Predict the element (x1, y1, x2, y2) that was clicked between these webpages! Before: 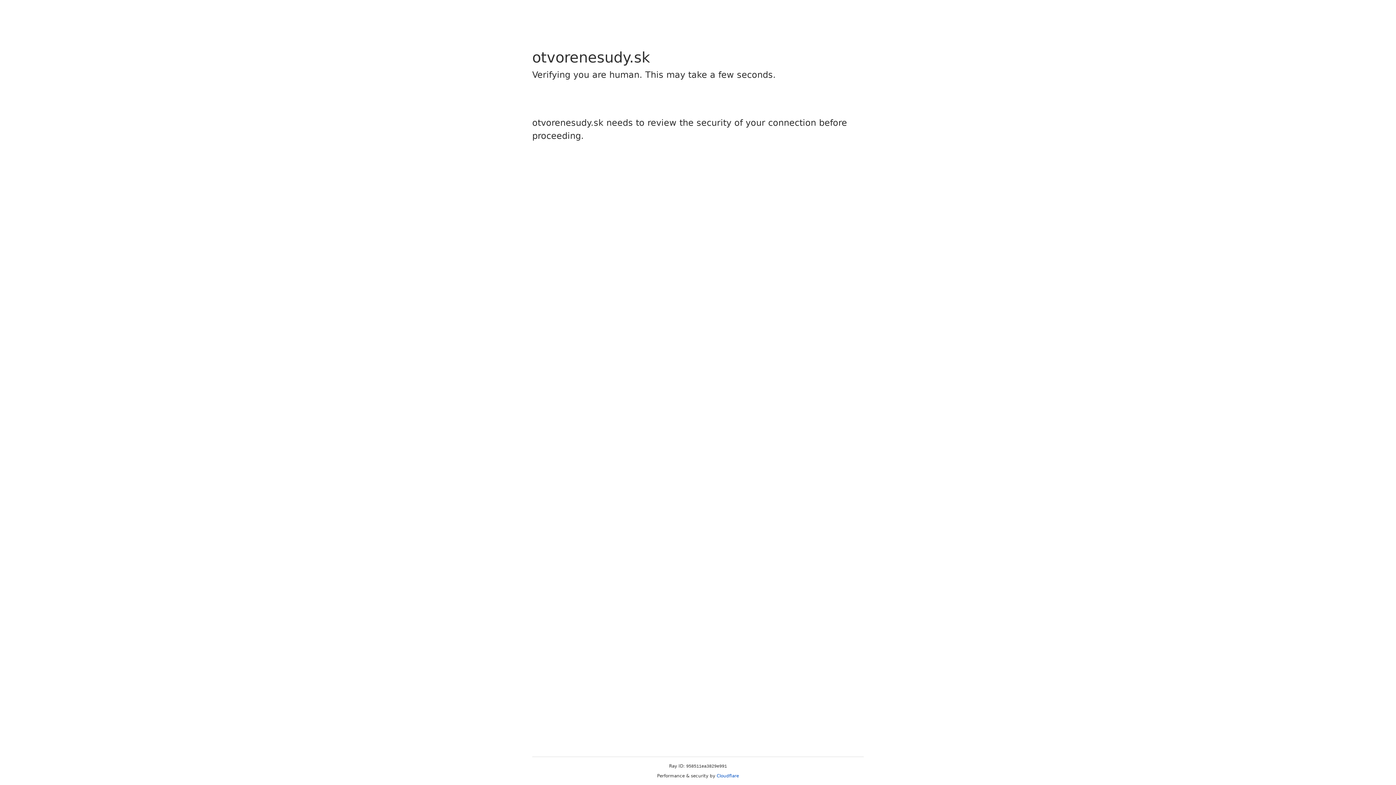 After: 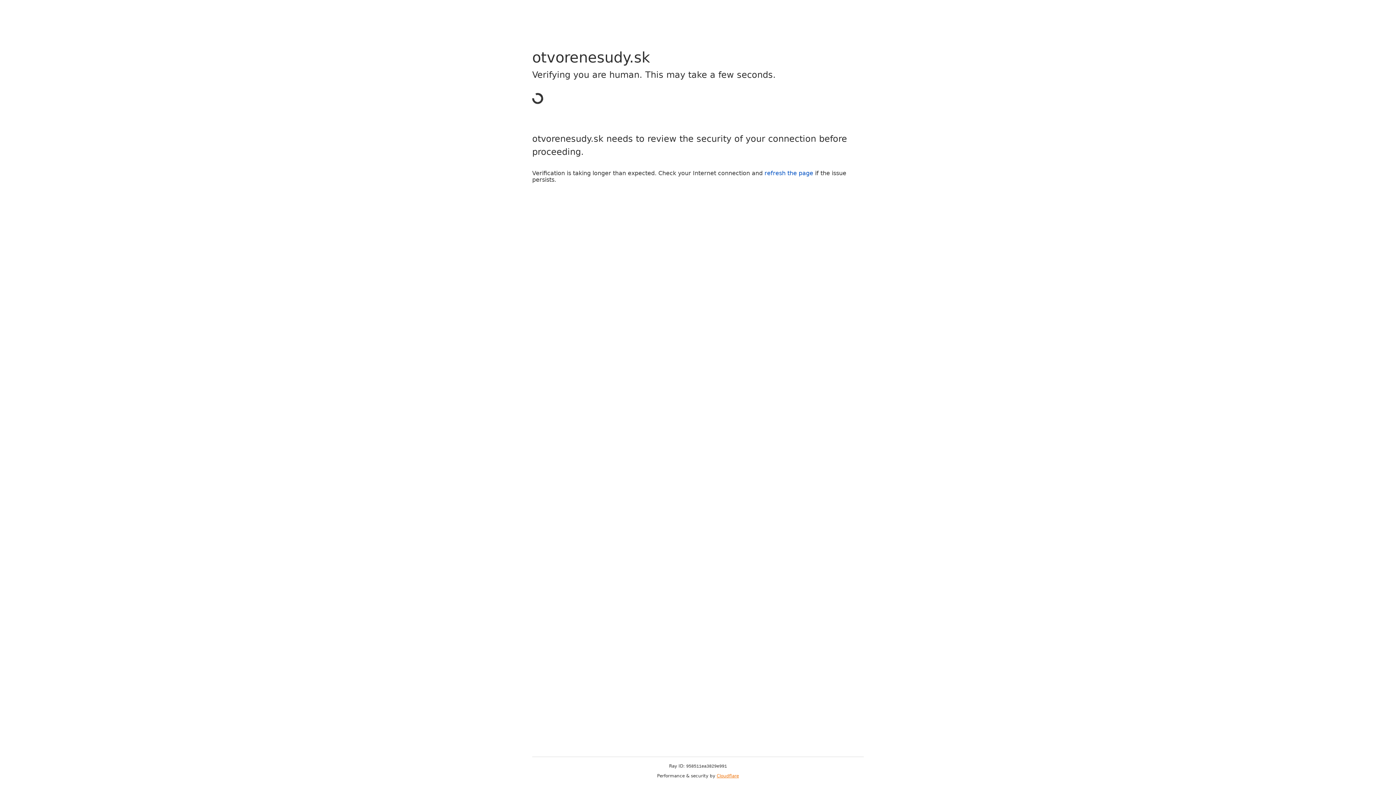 Action: label: Cloudflare bbox: (716, 773, 739, 778)